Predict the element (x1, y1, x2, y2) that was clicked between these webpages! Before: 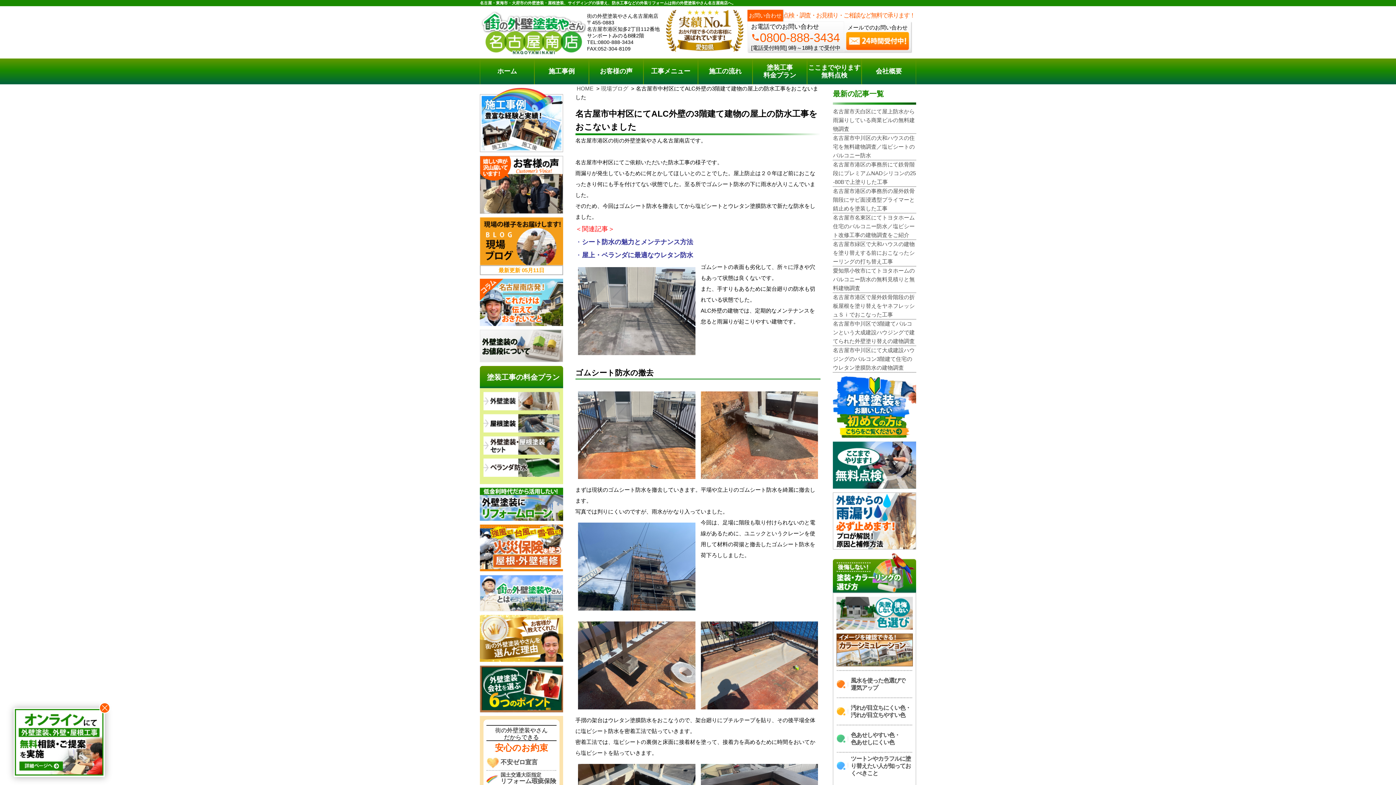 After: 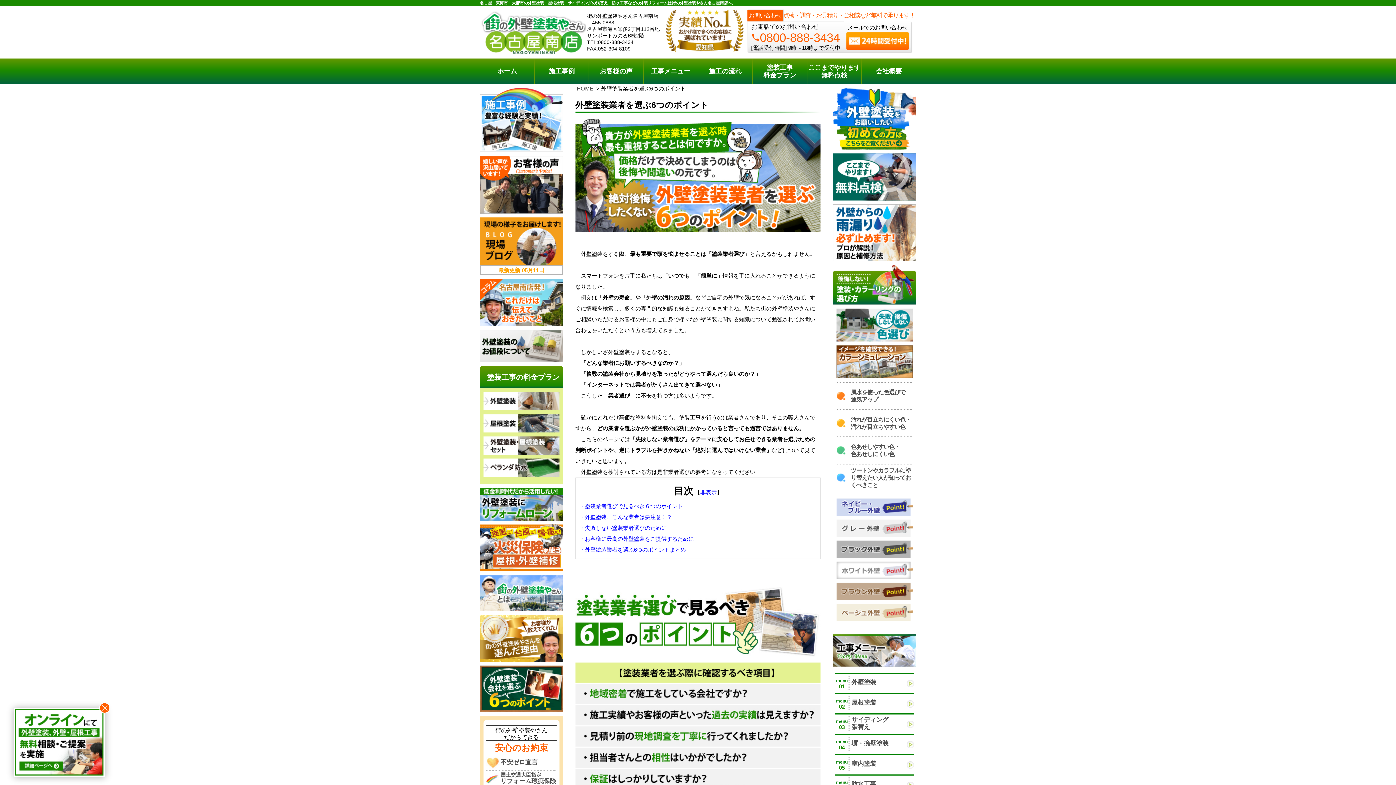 Action: bbox: (480, 665, 563, 712)